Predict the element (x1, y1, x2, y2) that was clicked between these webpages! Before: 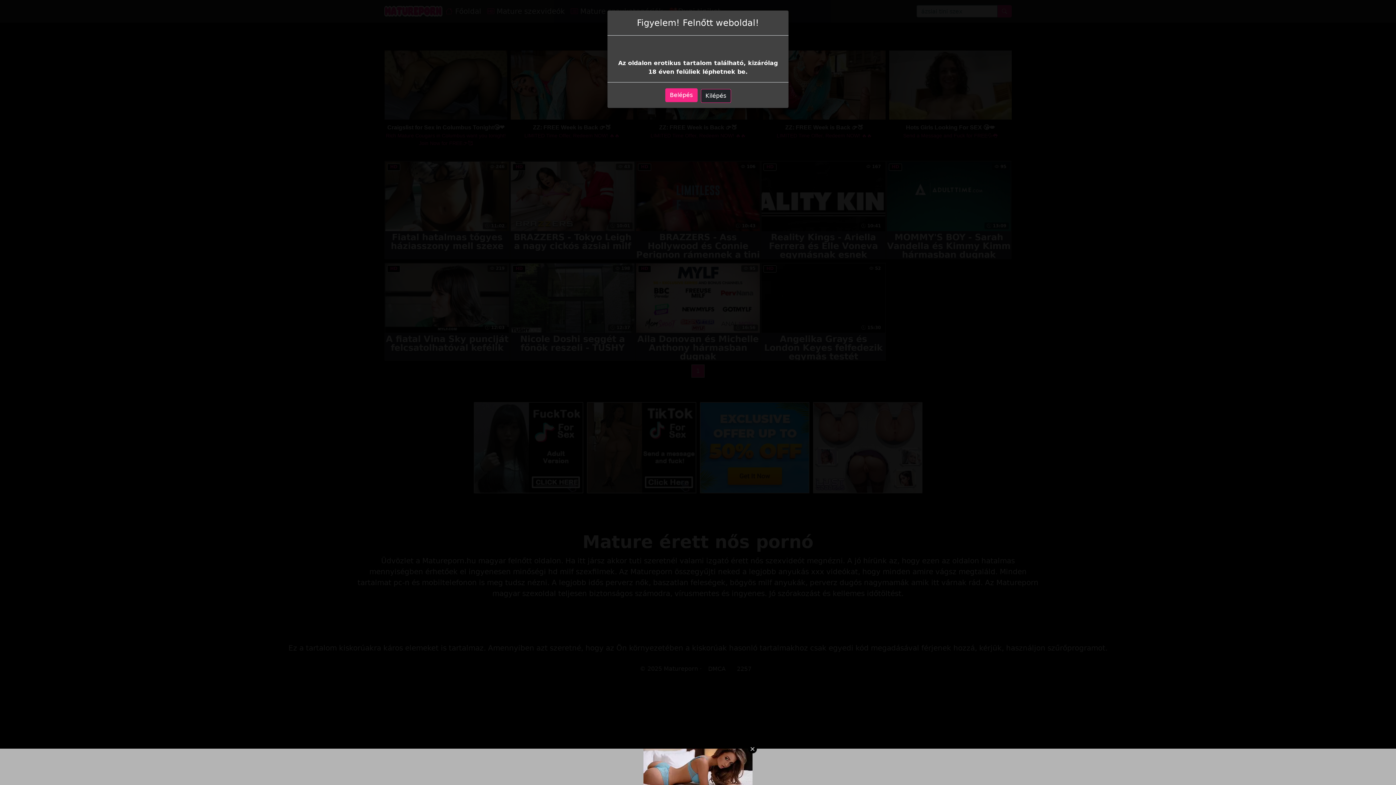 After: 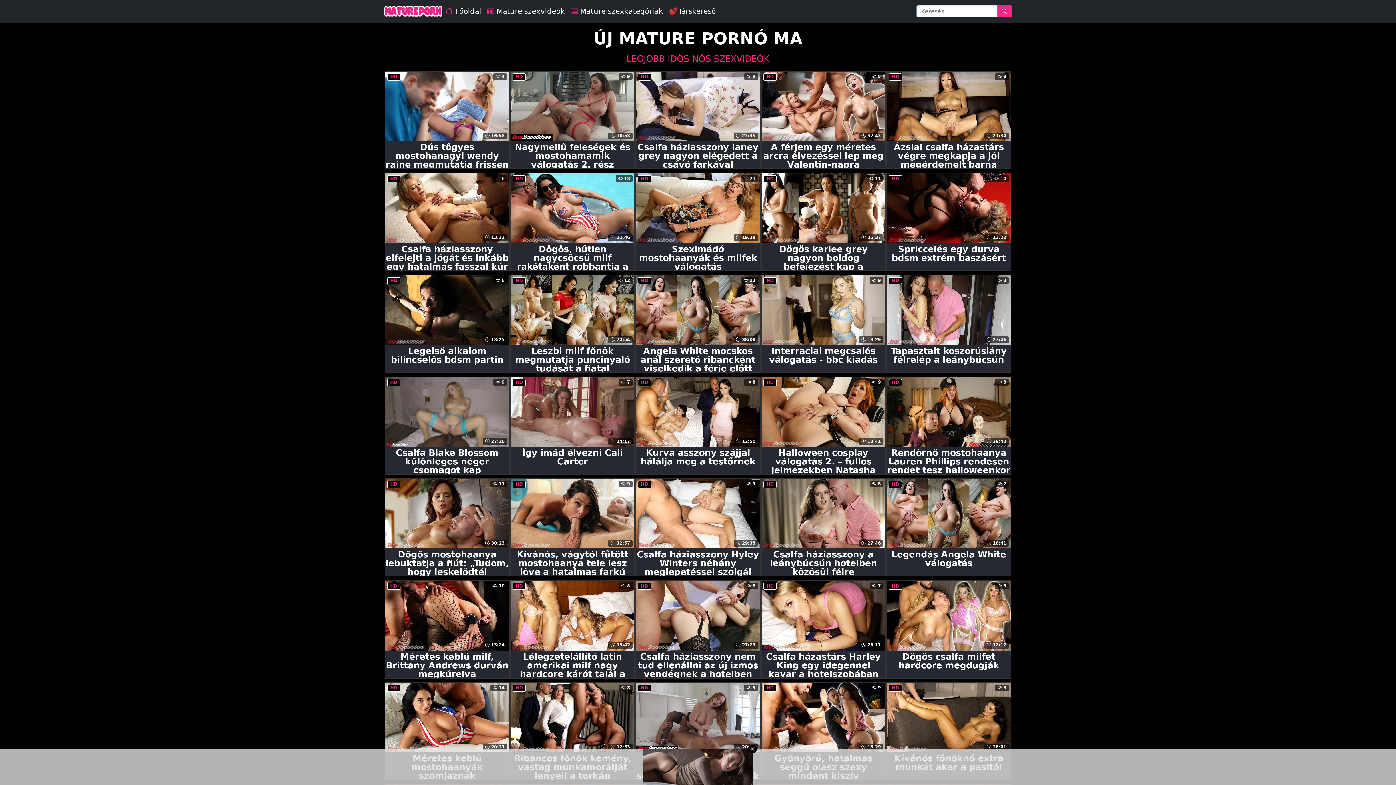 Action: bbox: (665, 88, 697, 102) label: Belépés